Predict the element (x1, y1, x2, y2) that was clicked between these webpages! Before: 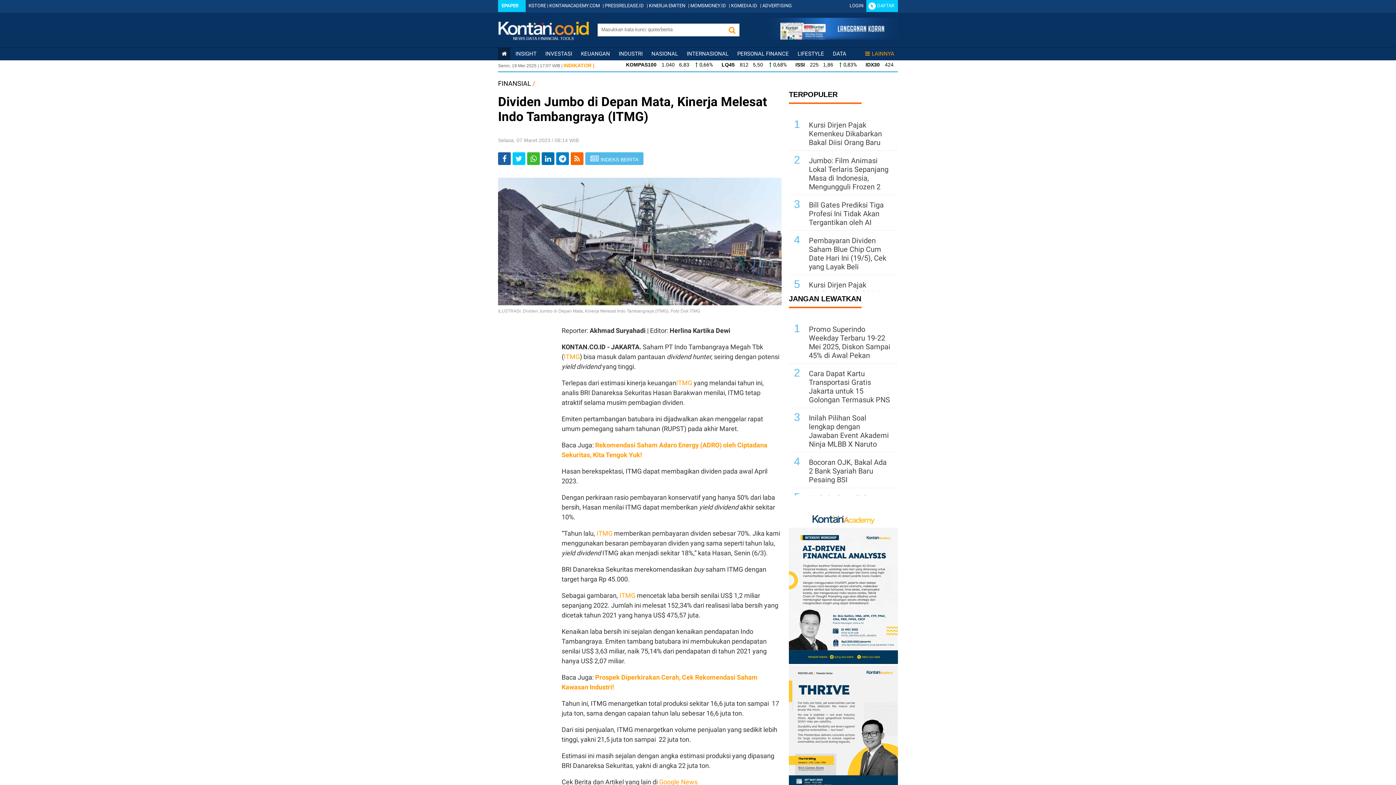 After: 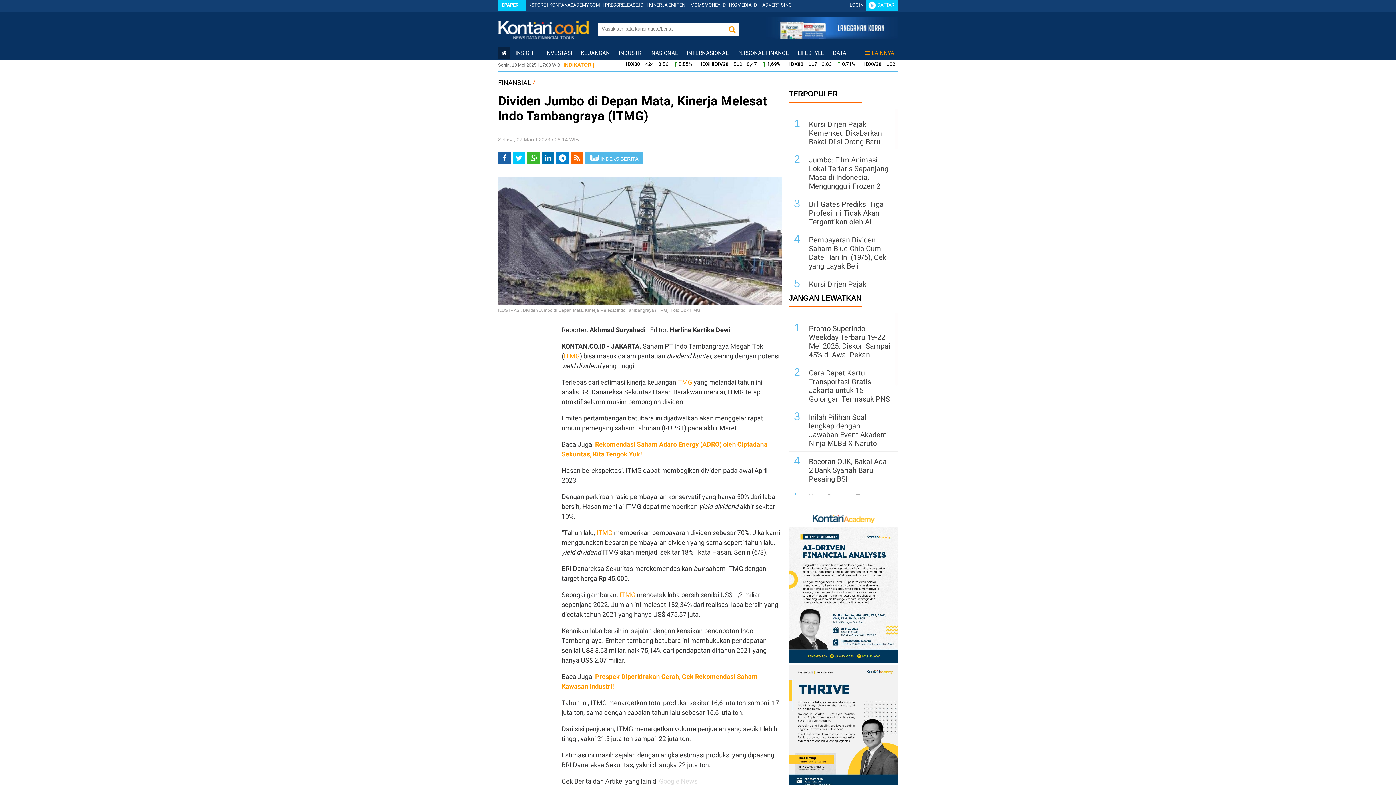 Action: label: Google News bbox: (659, 778, 697, 786)